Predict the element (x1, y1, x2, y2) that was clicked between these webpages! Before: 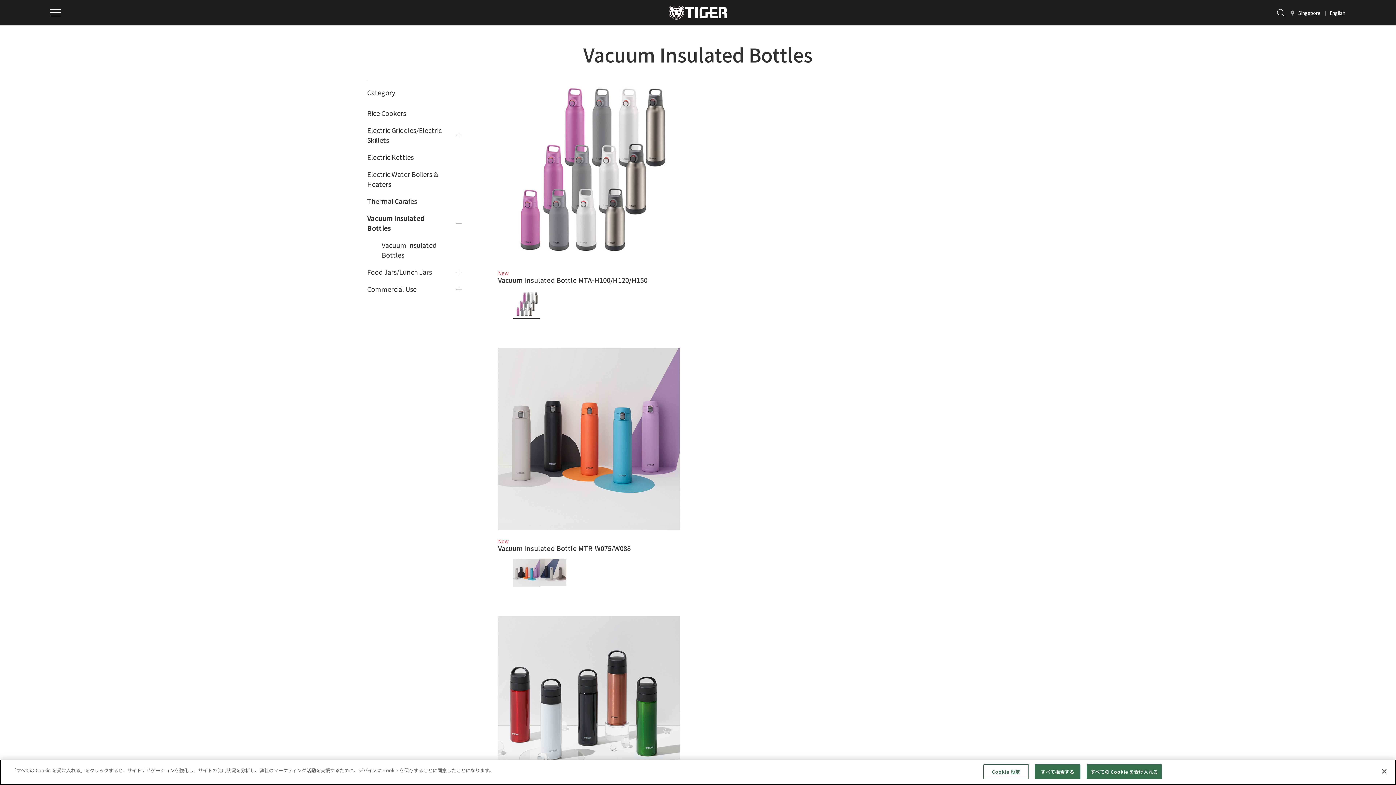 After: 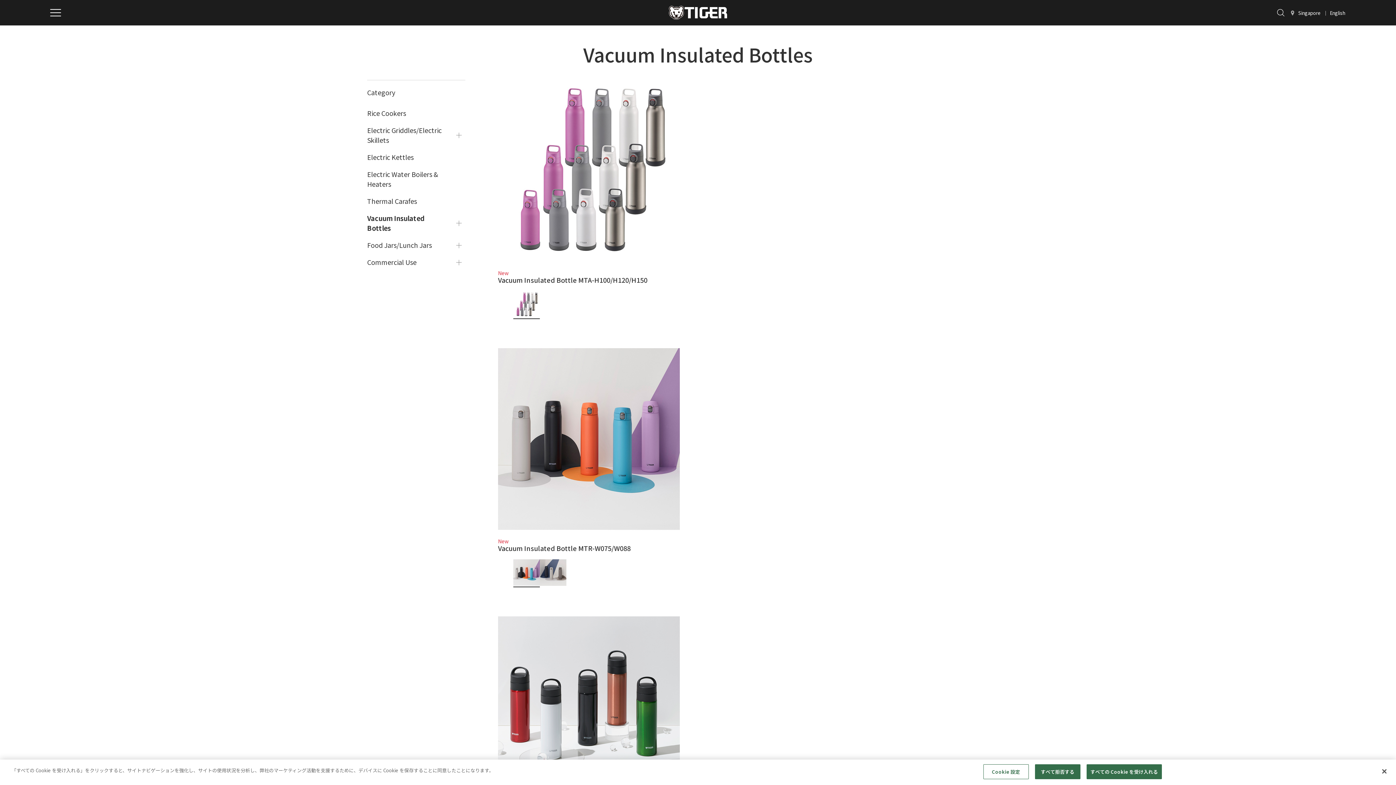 Action: bbox: (447, 209, 461, 236)